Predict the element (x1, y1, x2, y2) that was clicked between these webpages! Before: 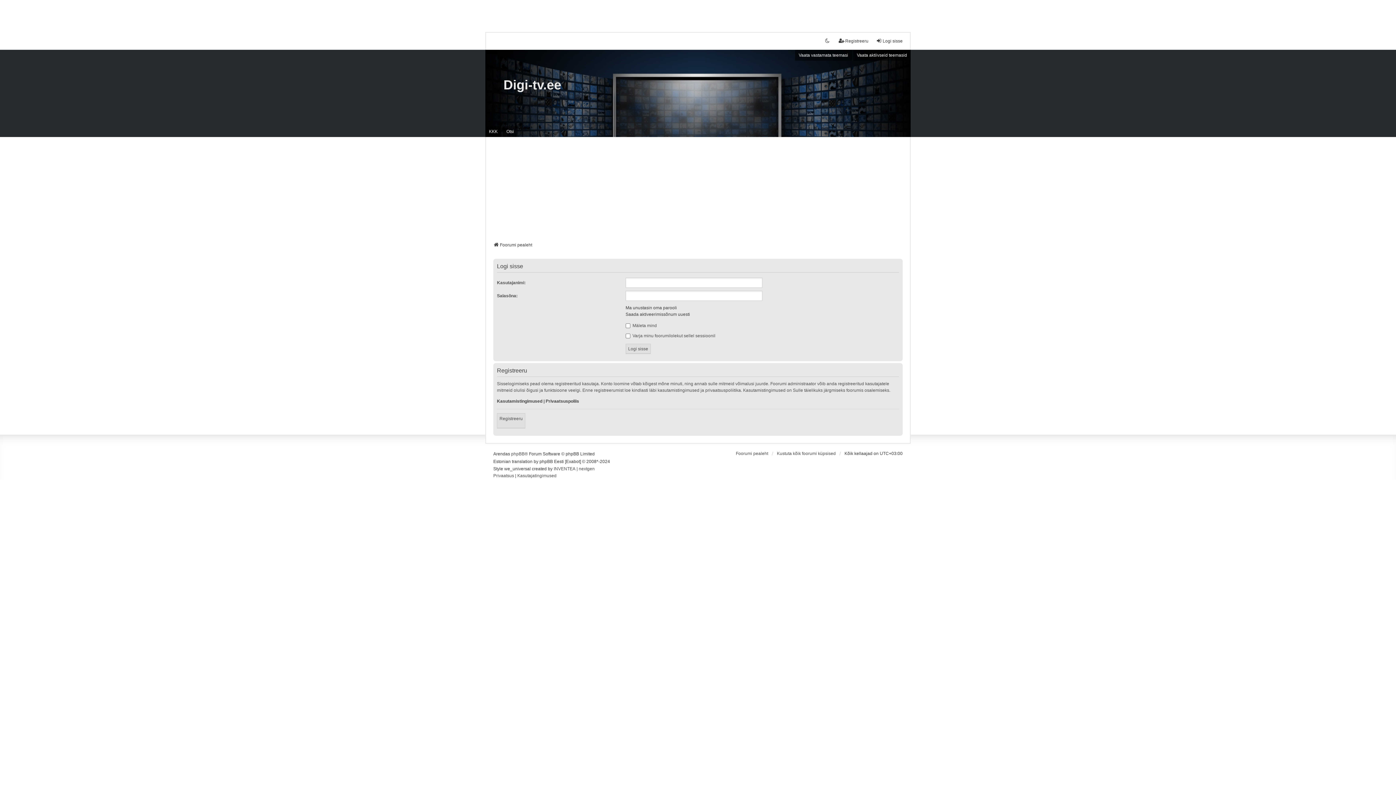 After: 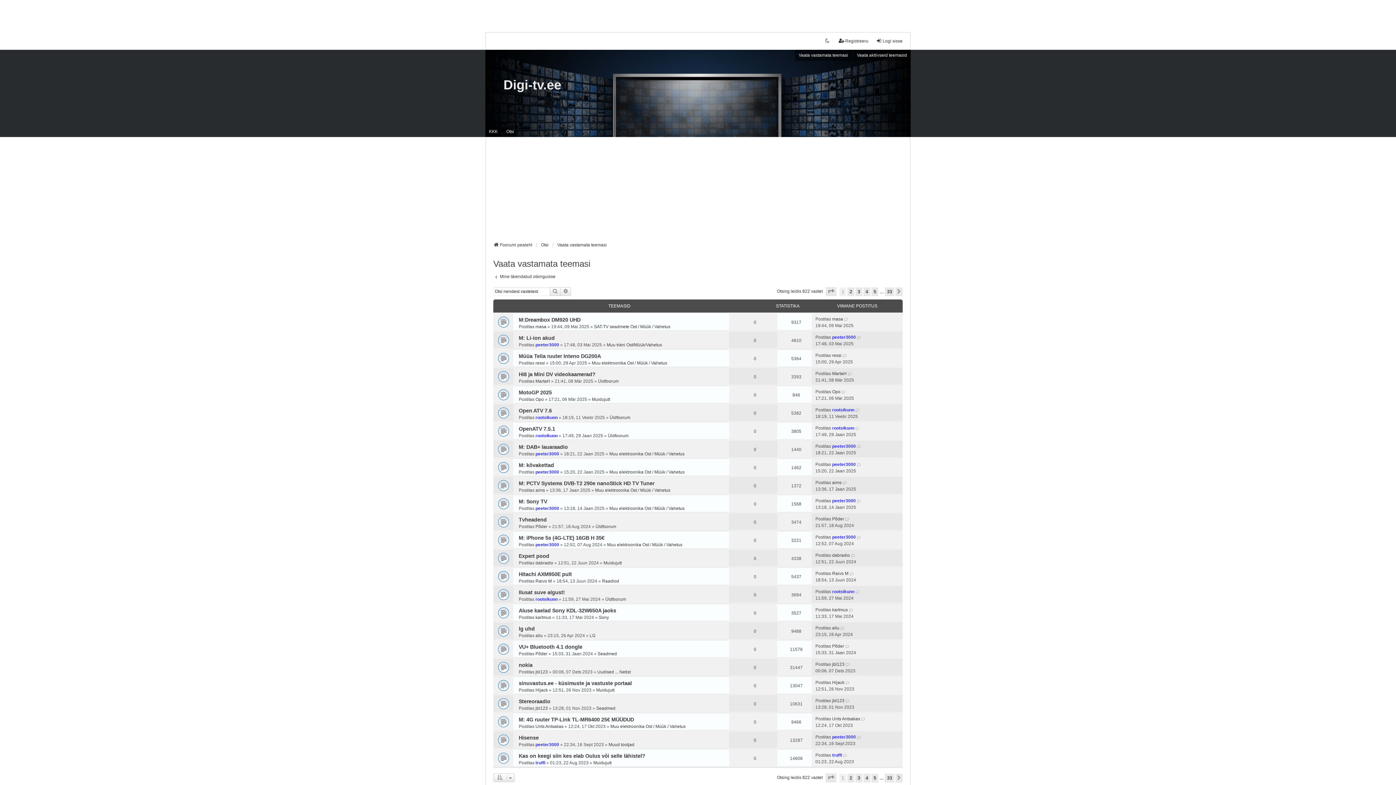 Action: label: Vaata vastamata teemasi bbox: (795, 49, 852, 60)